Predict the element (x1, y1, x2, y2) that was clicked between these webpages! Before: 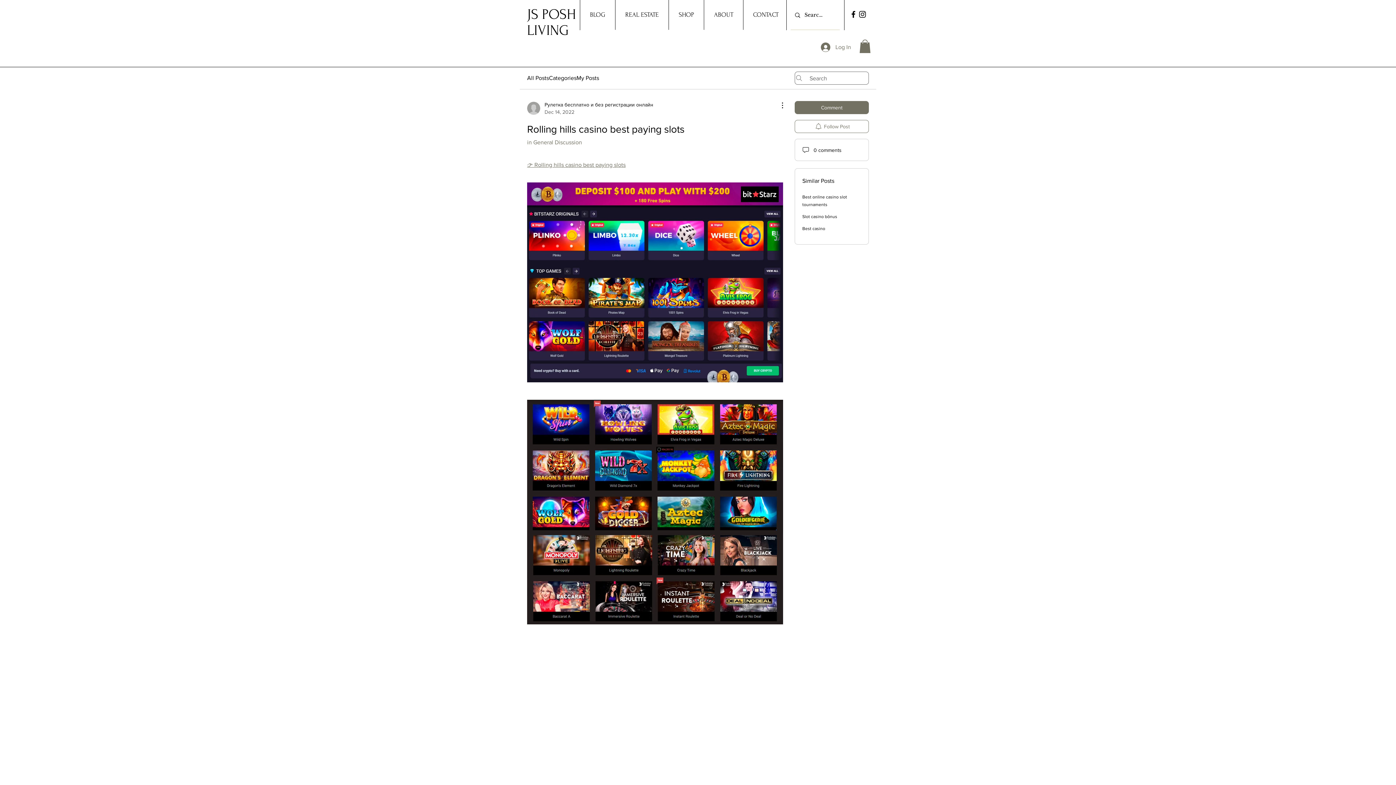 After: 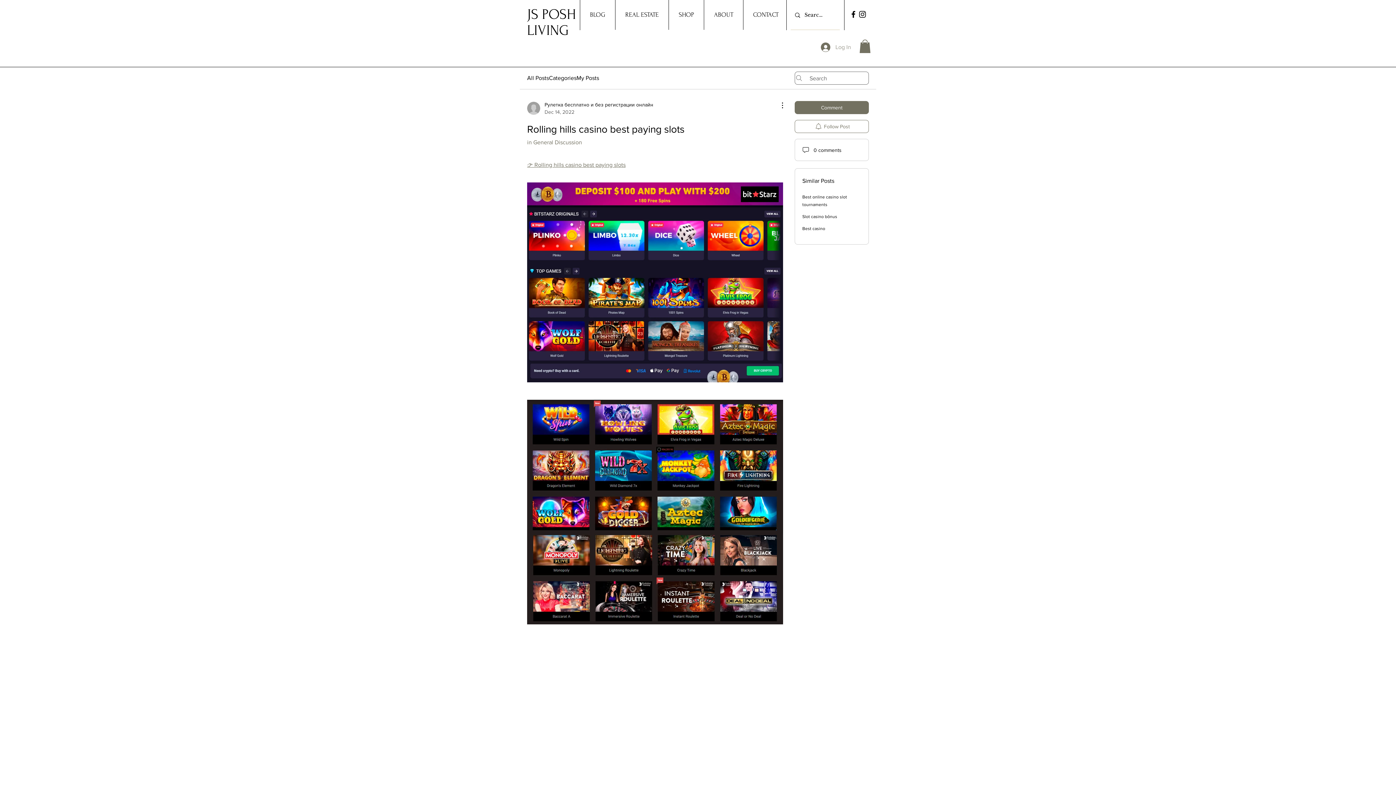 Action: label: Log In bbox: (816, 40, 856, 54)